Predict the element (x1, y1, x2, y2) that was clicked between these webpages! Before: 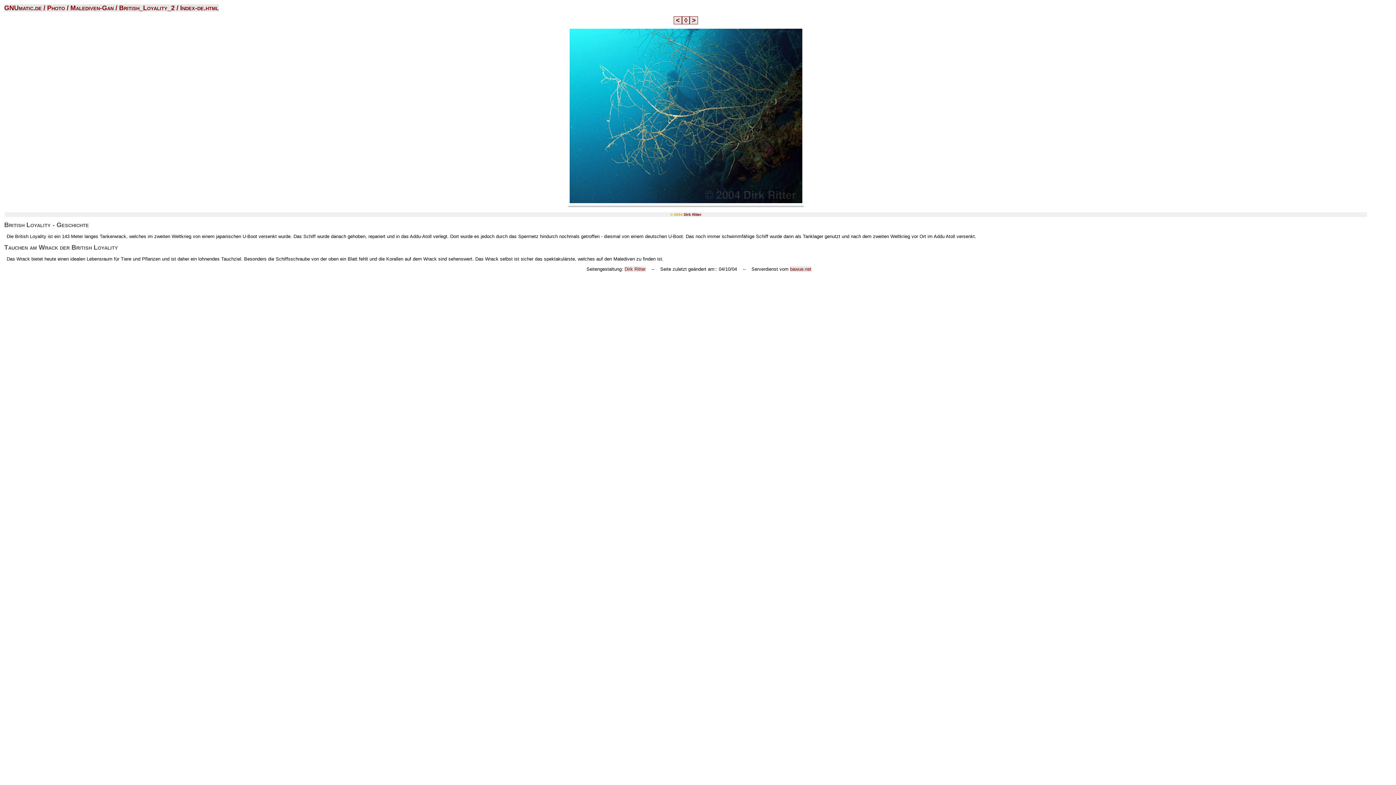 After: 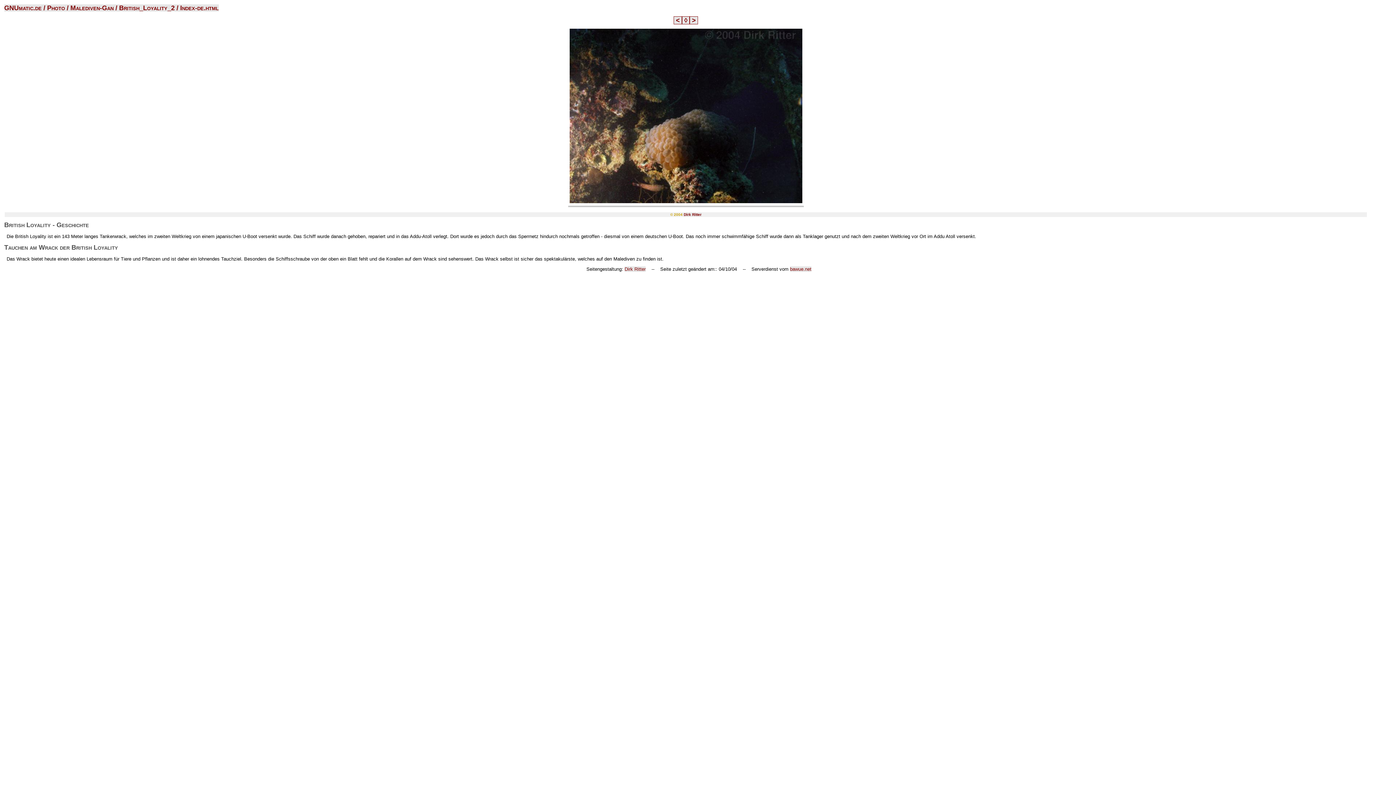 Action: bbox: (689, 16, 698, 24) label:  > 